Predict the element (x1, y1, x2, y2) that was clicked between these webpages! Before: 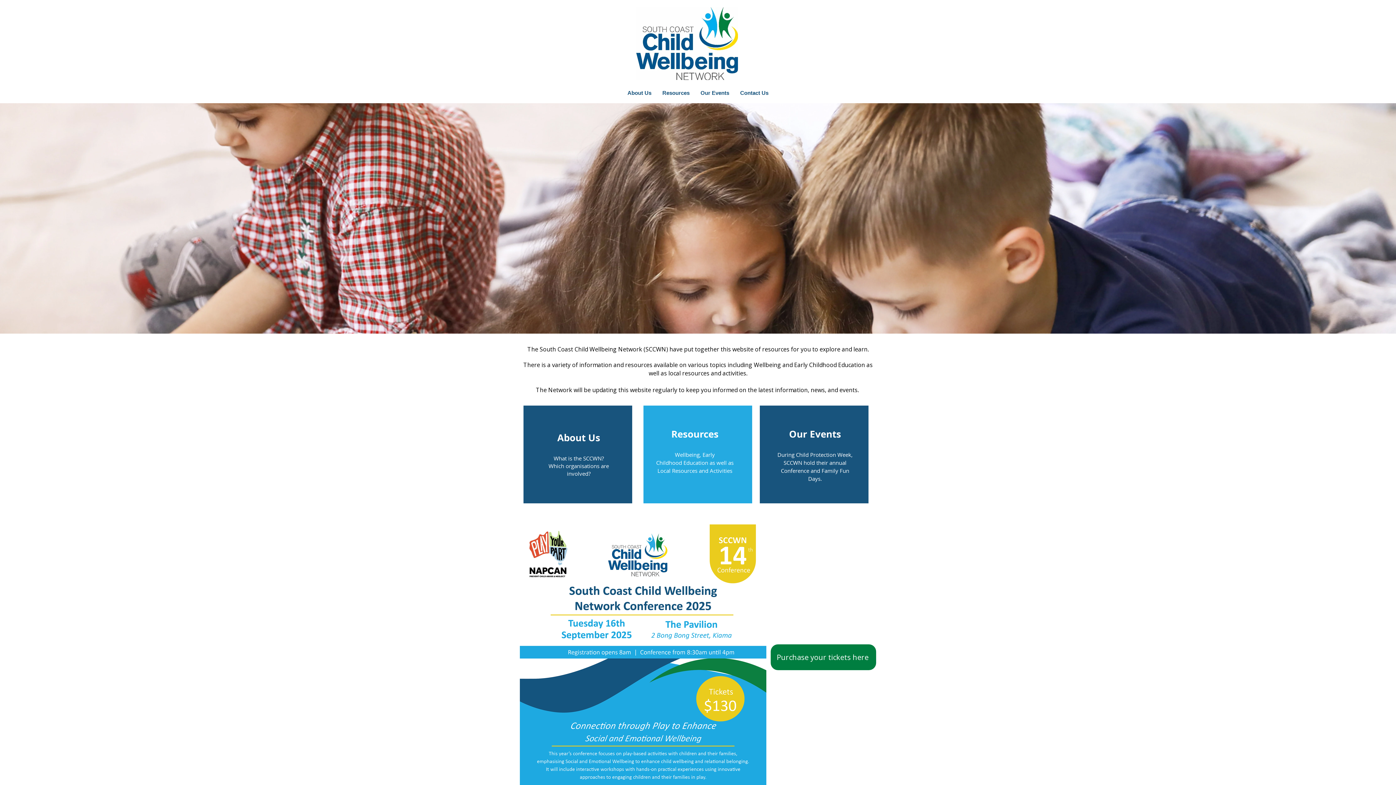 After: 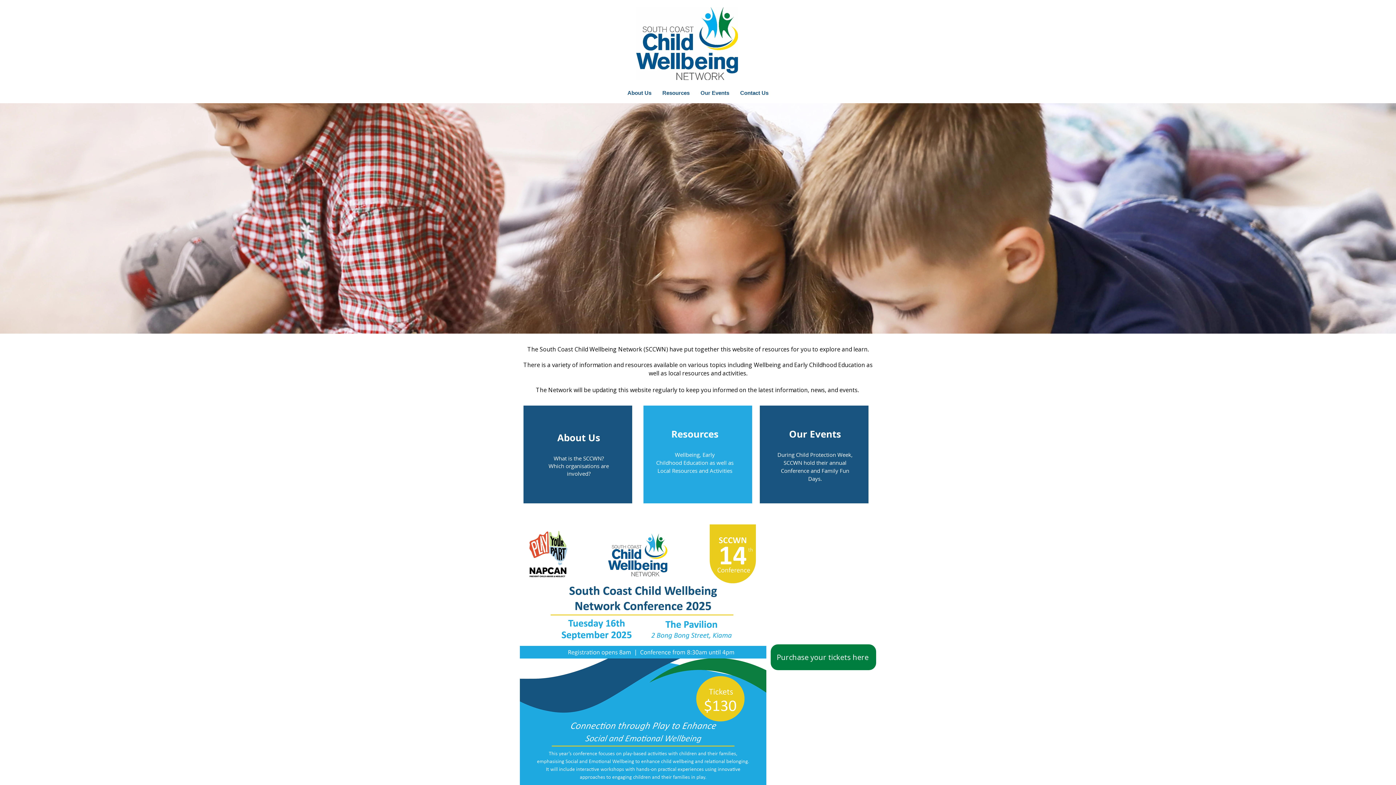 Action: bbox: (636, 7, 738, 80)